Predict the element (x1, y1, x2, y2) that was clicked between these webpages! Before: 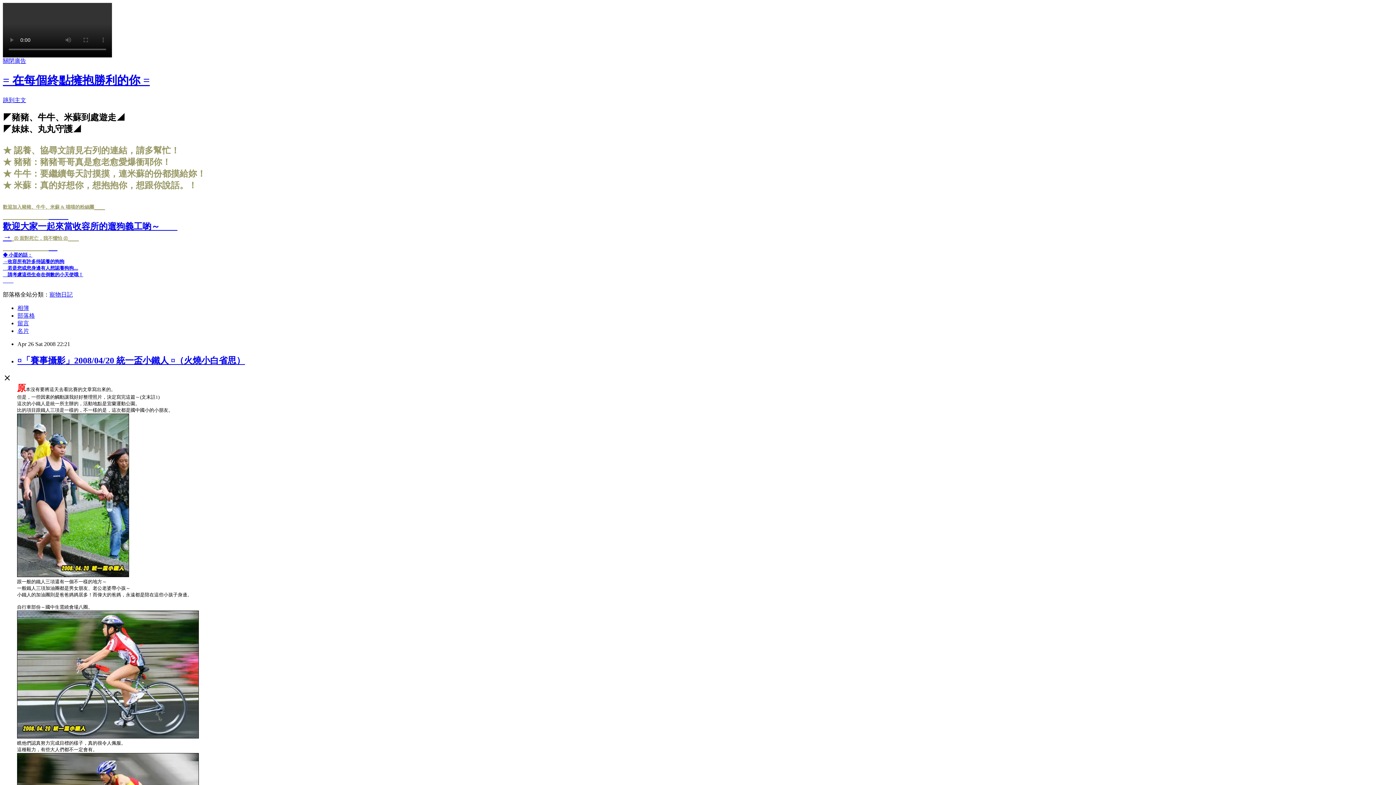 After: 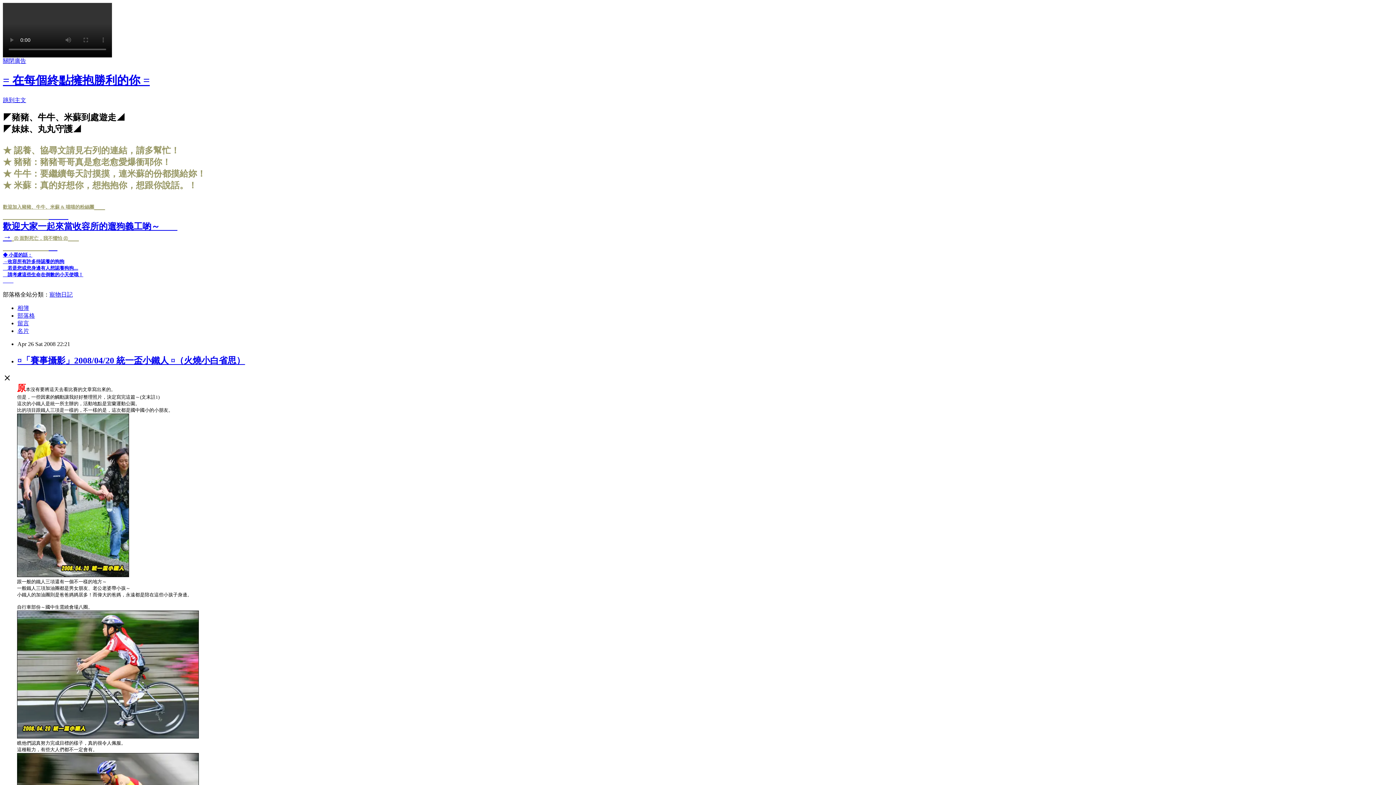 Action: bbox: (17, 320, 29, 326) label: 留言